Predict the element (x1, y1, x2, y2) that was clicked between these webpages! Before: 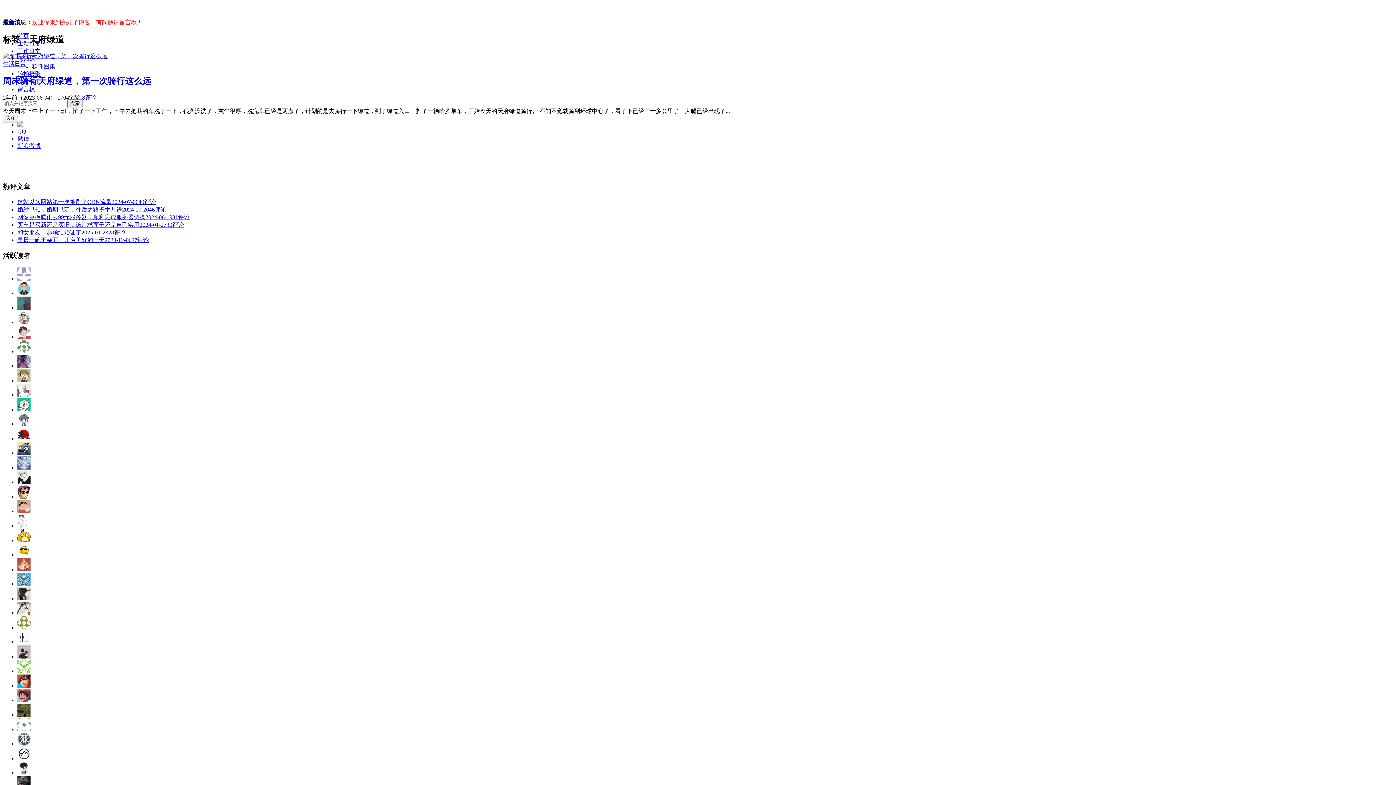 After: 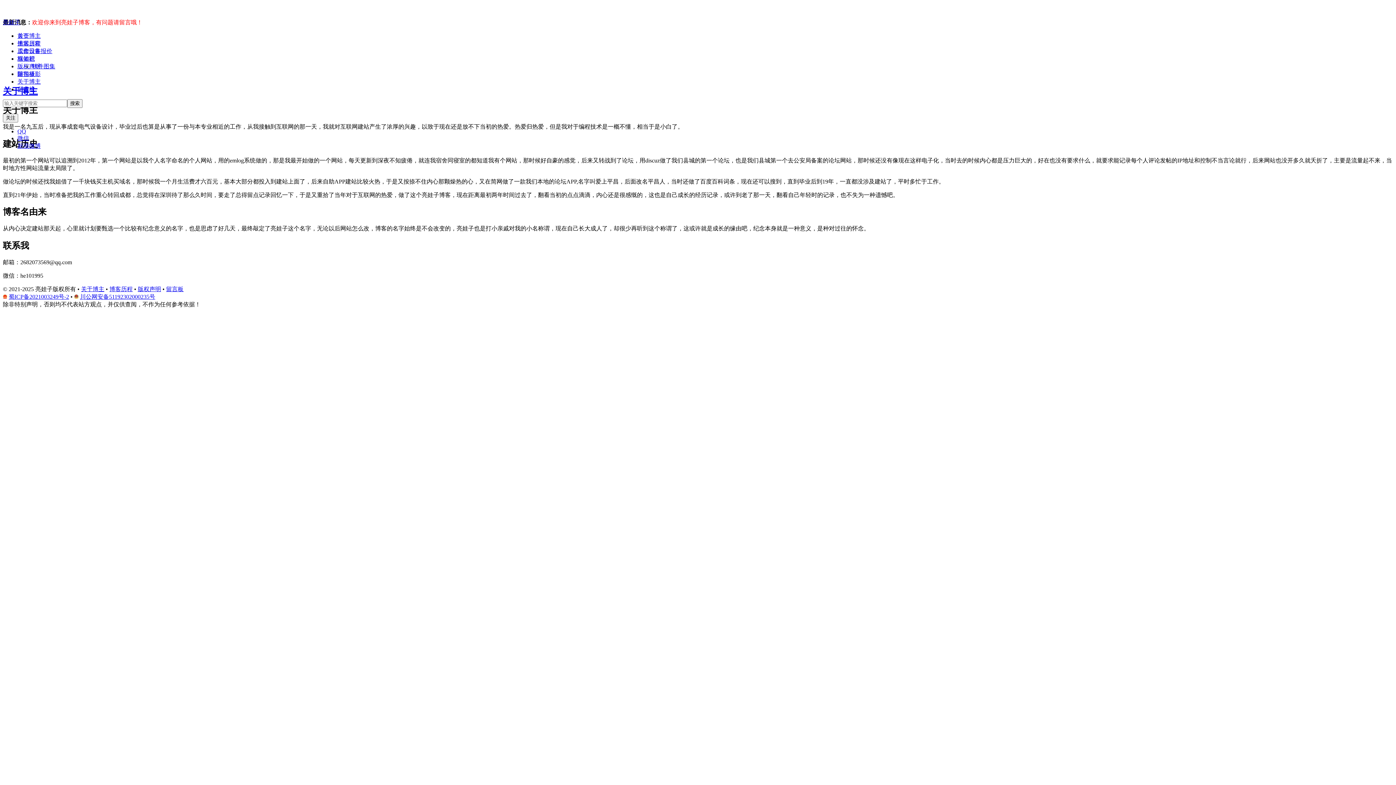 Action: label: 关于博主 bbox: (17, 78, 40, 84)